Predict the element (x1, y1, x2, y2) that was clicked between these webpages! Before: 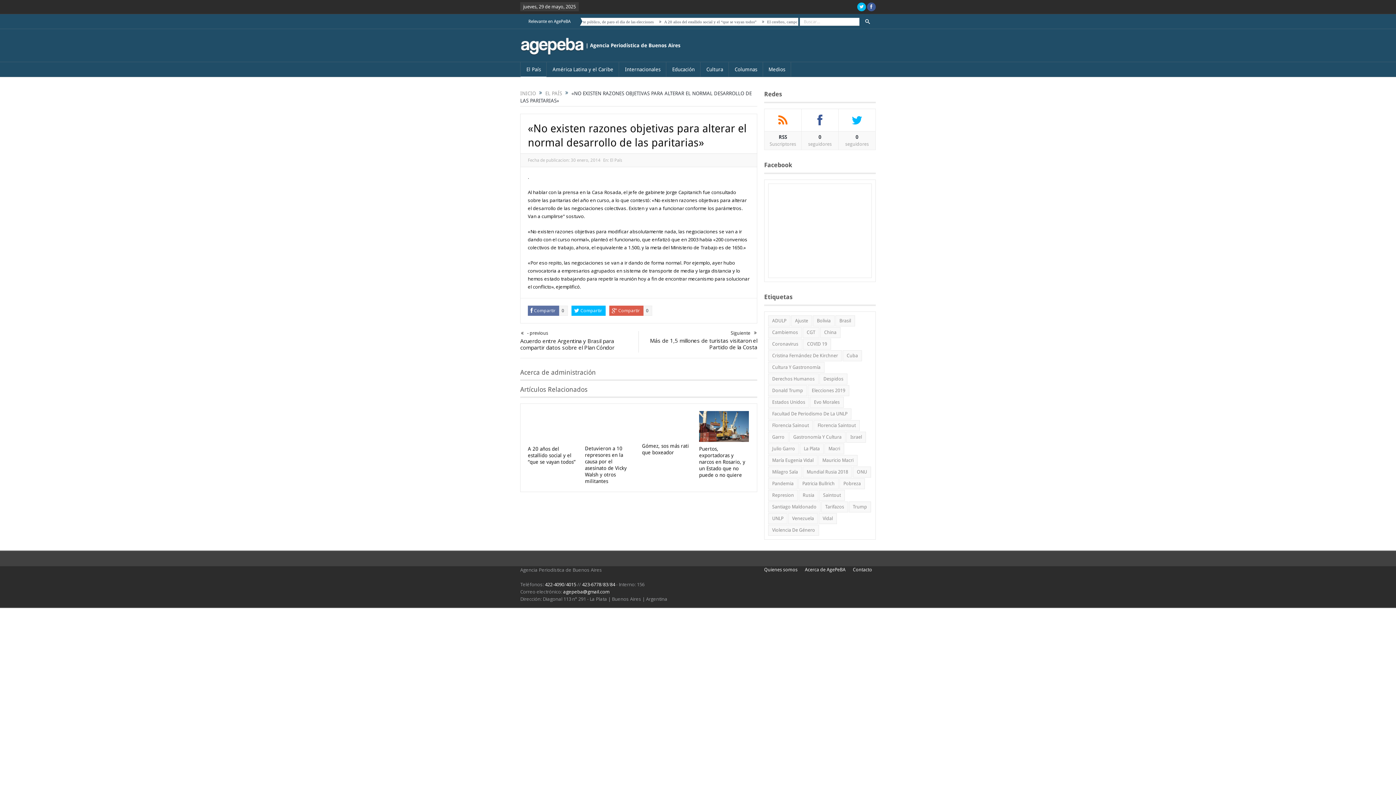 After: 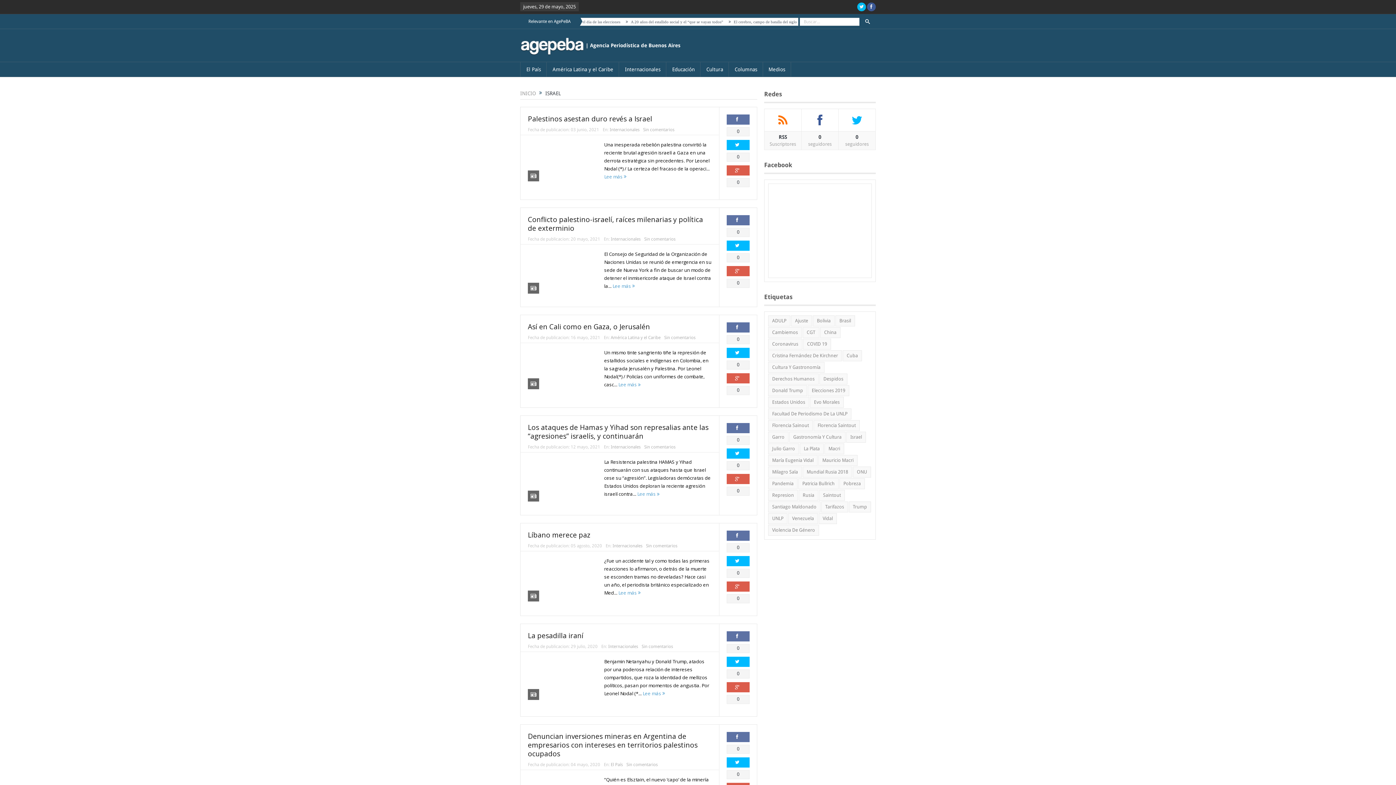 Action: label: Israel (33 elementos) bbox: (846, 432, 866, 442)